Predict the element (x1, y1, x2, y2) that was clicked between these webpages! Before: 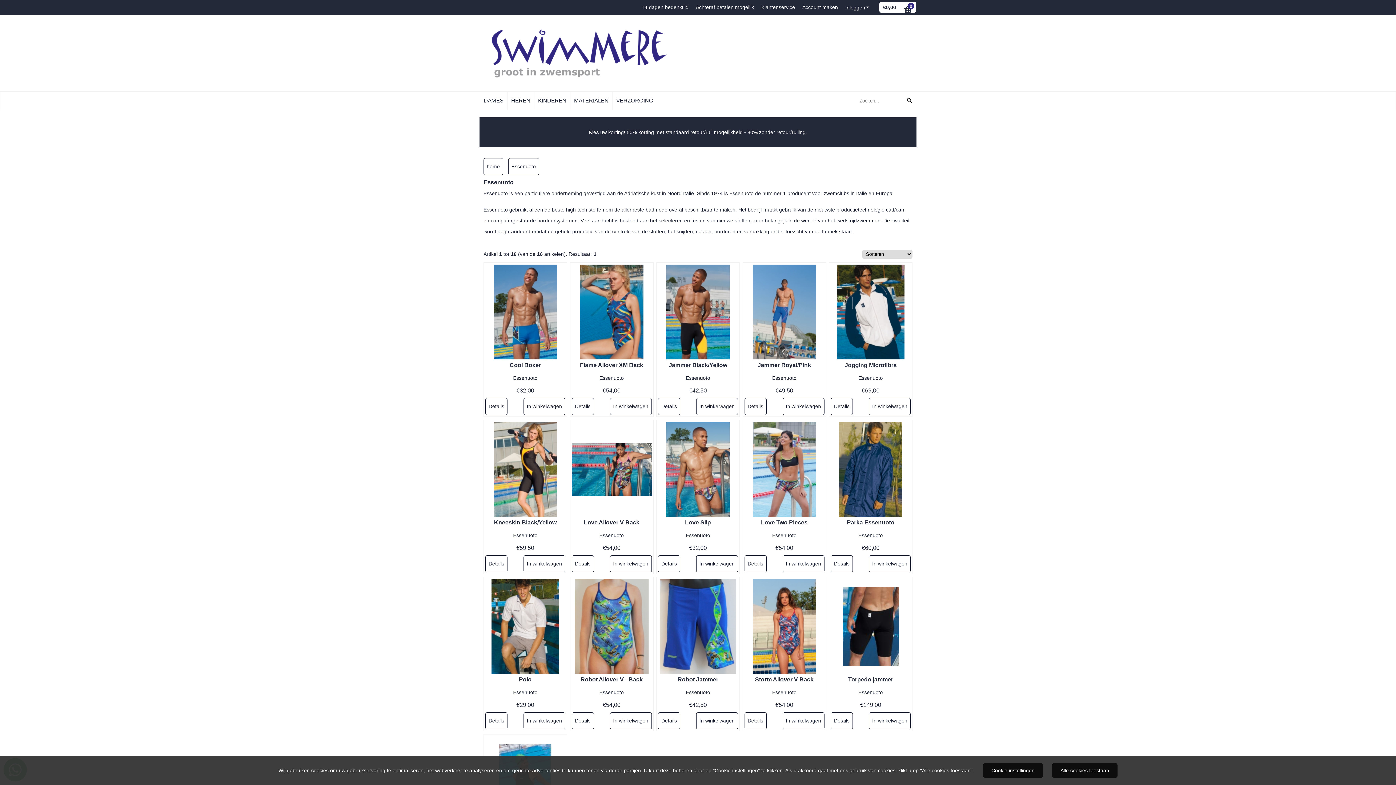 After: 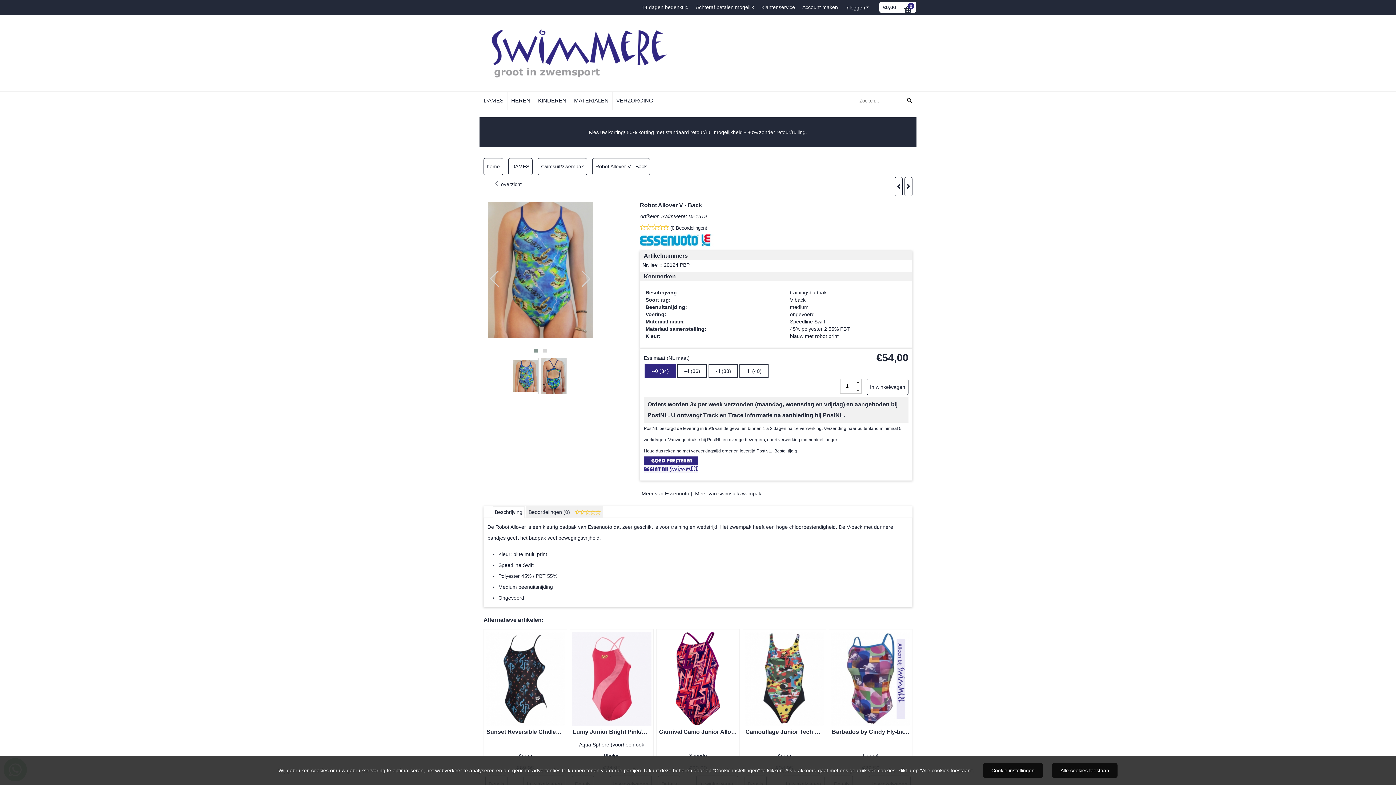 Action: bbox: (571, 712, 594, 729) label: Details